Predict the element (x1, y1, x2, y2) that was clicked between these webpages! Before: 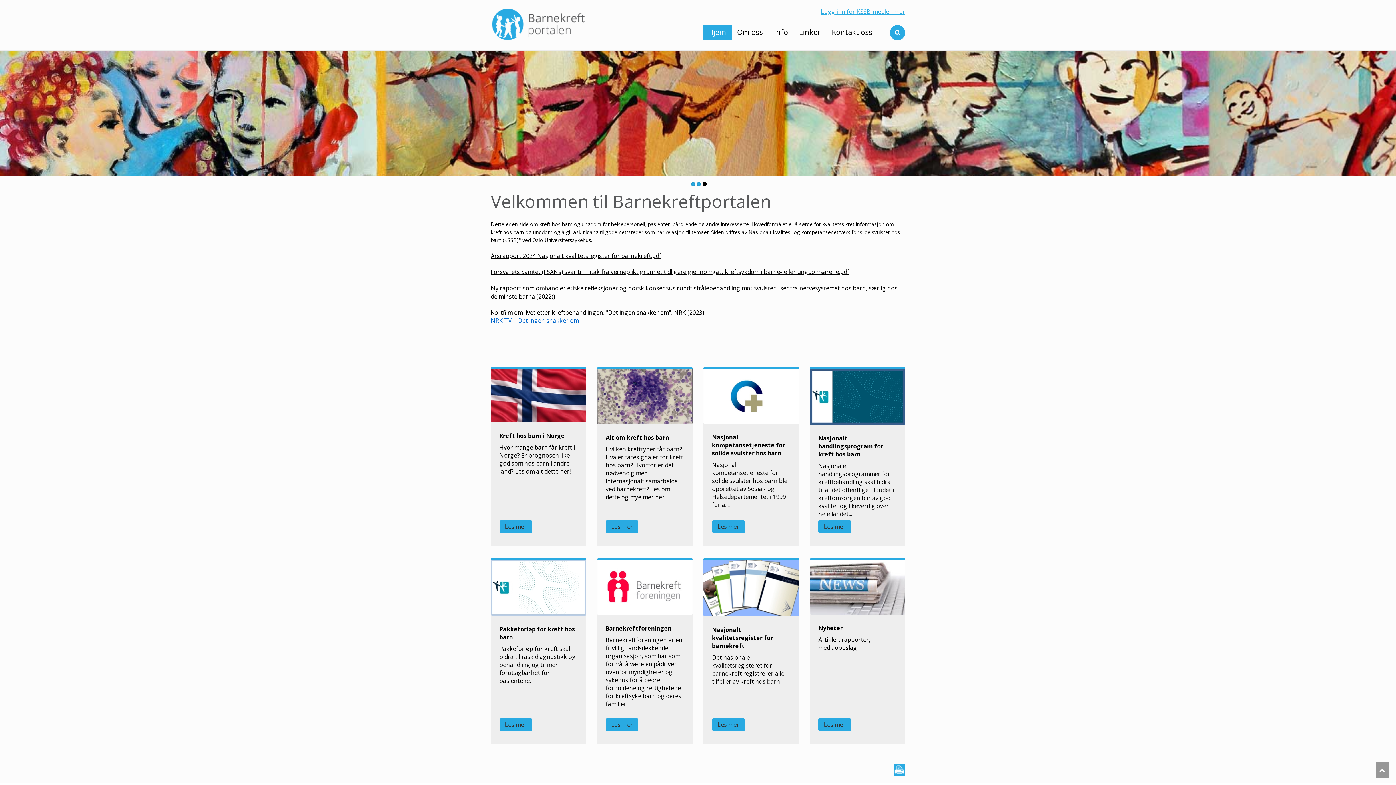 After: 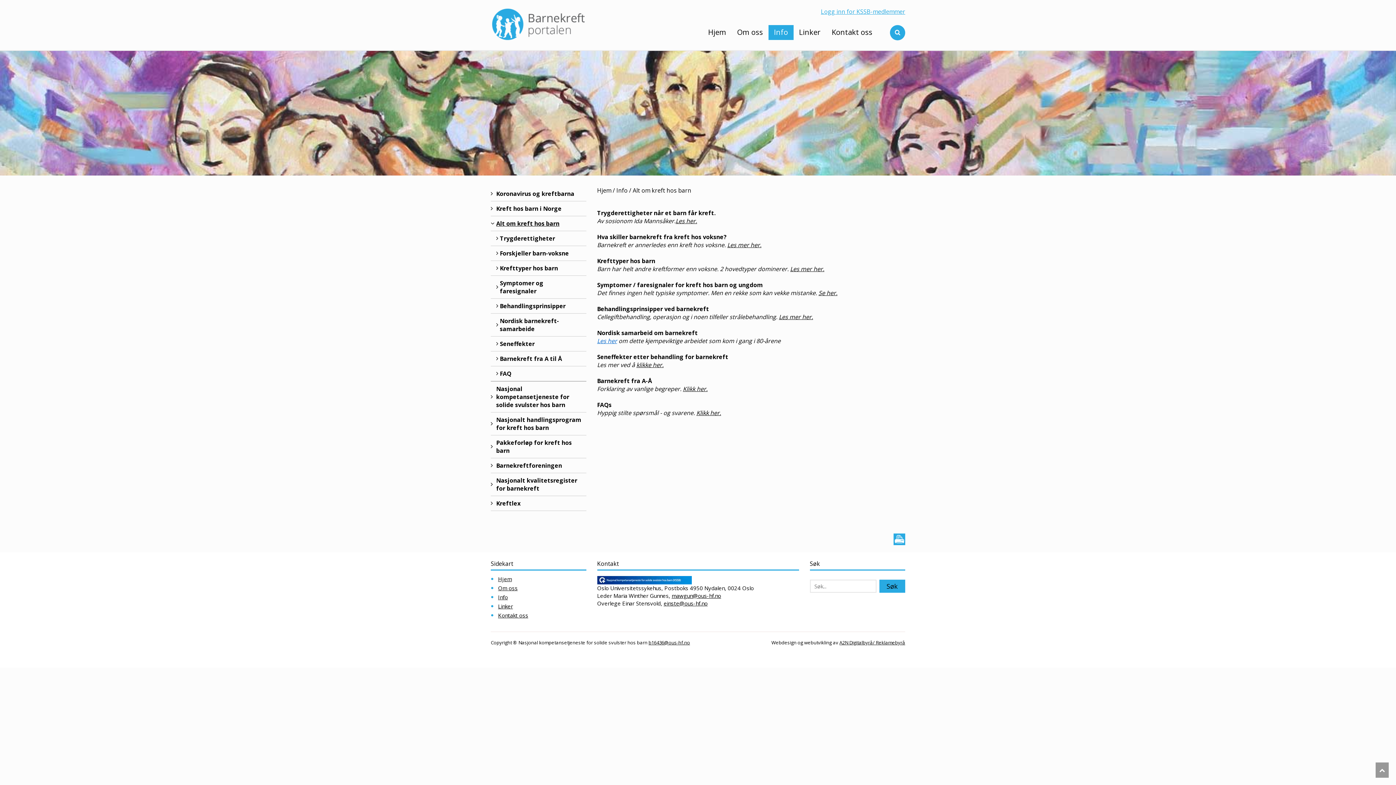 Action: bbox: (597, 367, 692, 424)